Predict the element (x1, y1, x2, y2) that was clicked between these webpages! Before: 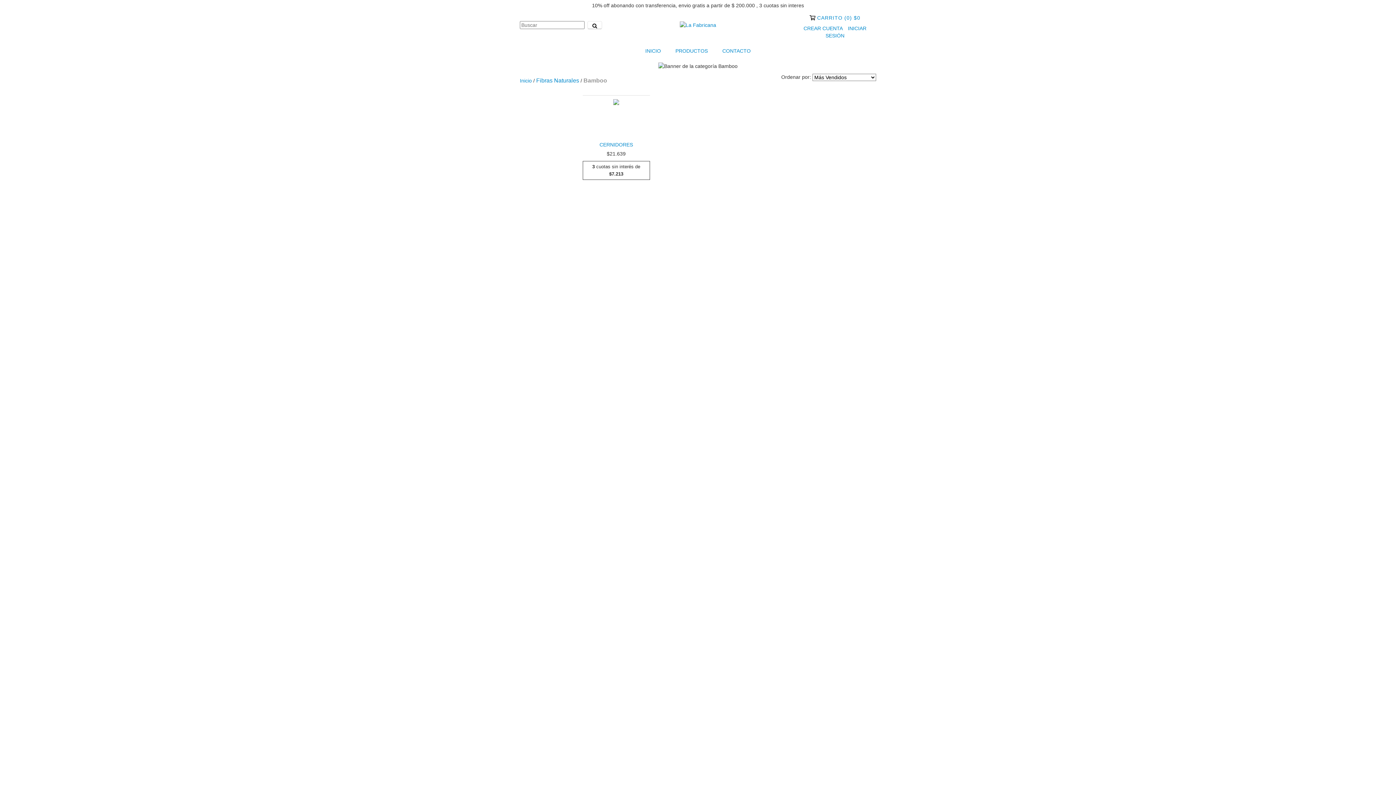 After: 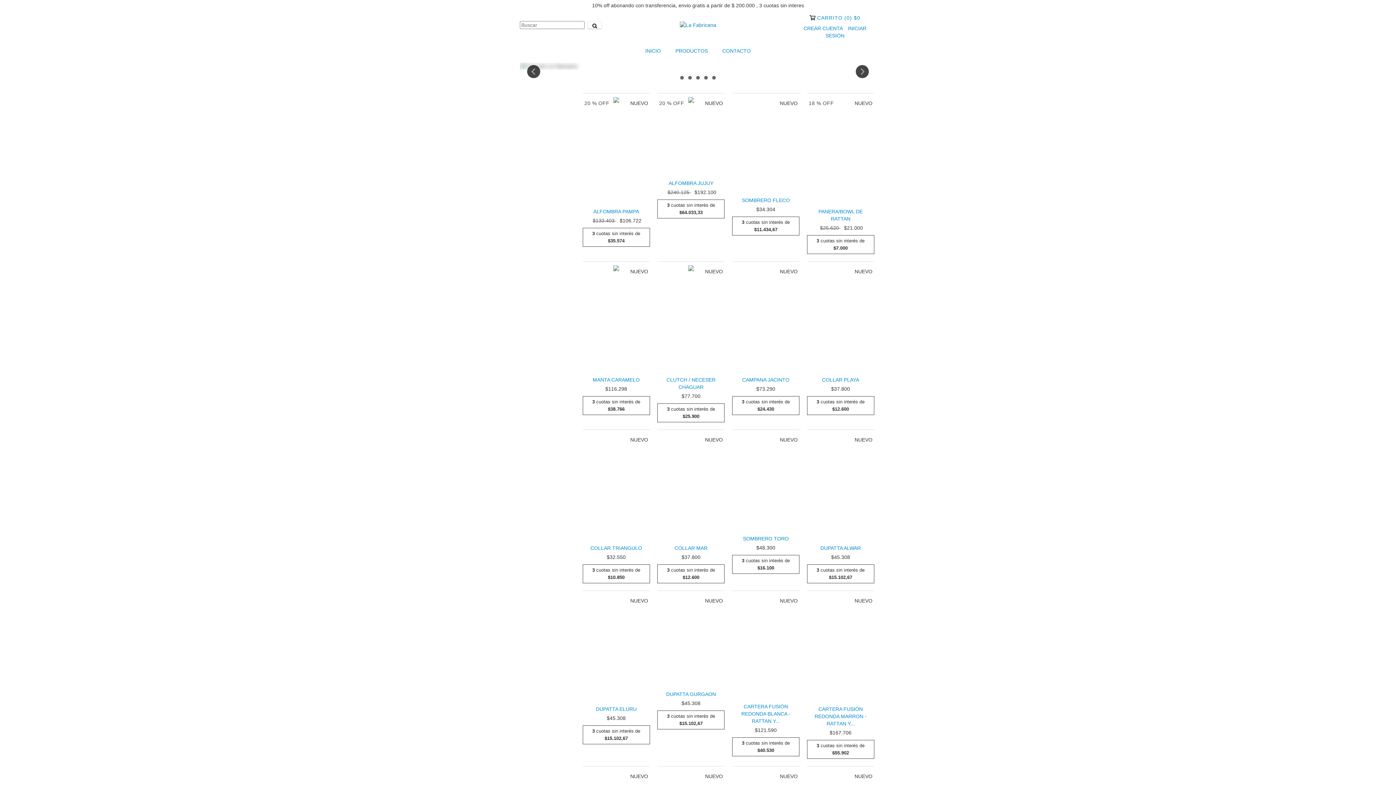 Action: label: INICIO bbox: (638, 42, 667, 58)